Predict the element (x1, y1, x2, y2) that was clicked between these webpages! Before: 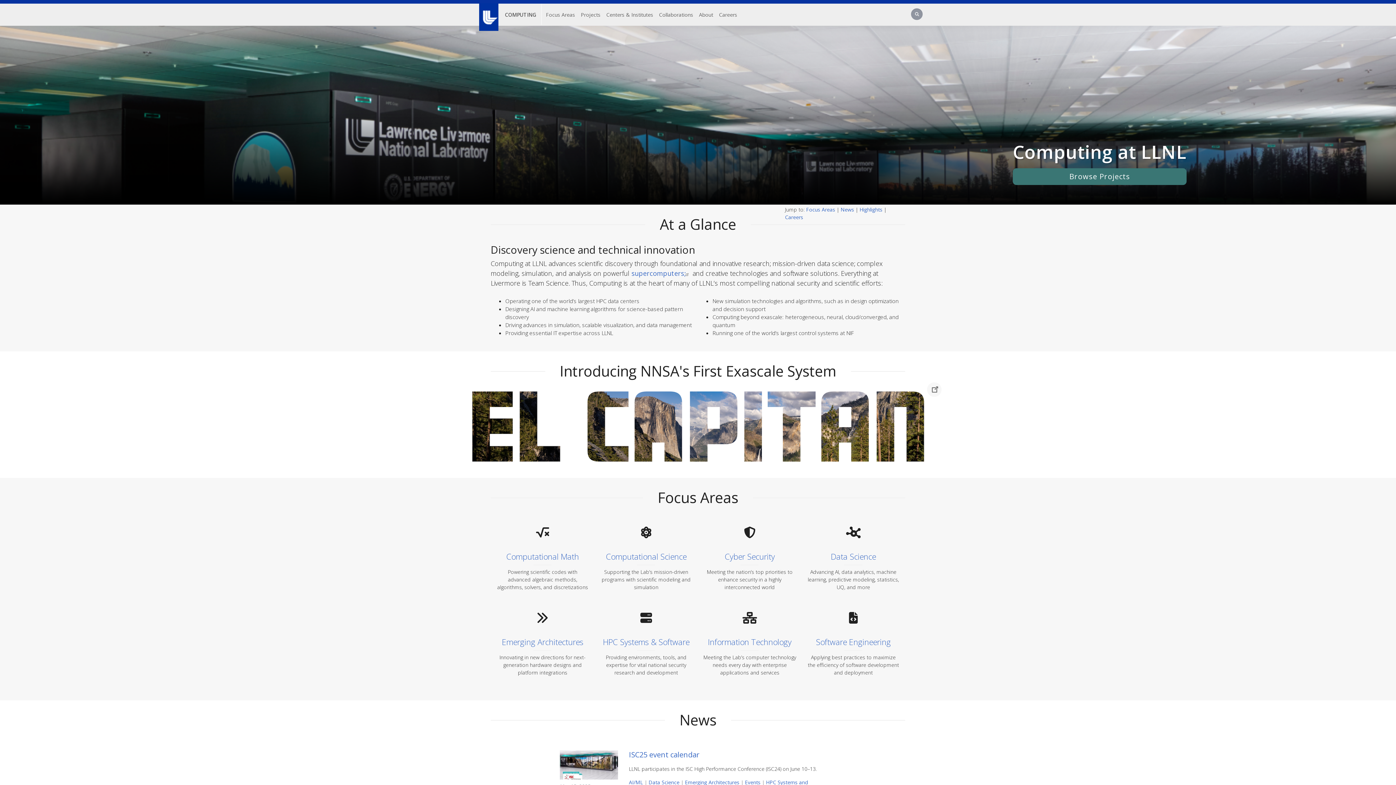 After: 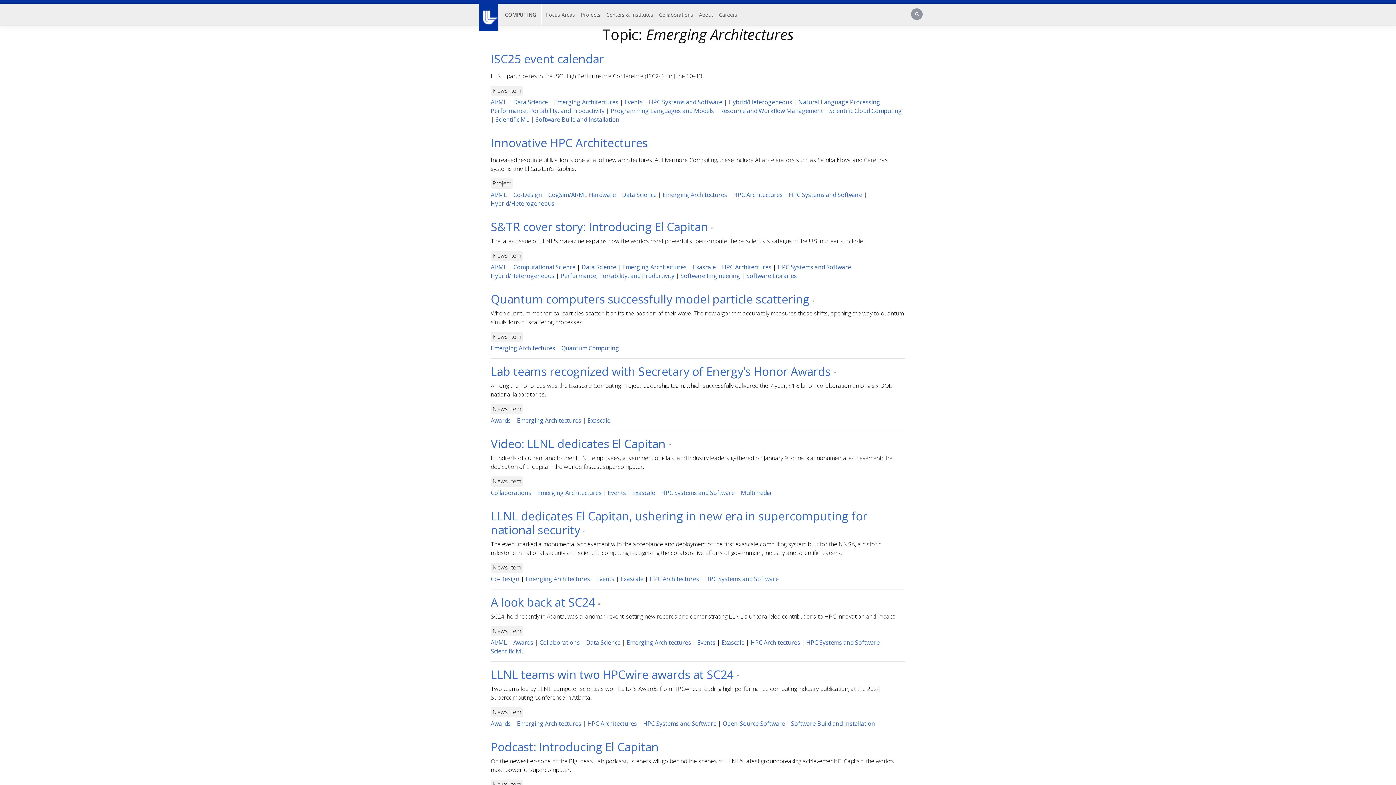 Action: bbox: (685, 779, 739, 786) label: Emerging Architectures